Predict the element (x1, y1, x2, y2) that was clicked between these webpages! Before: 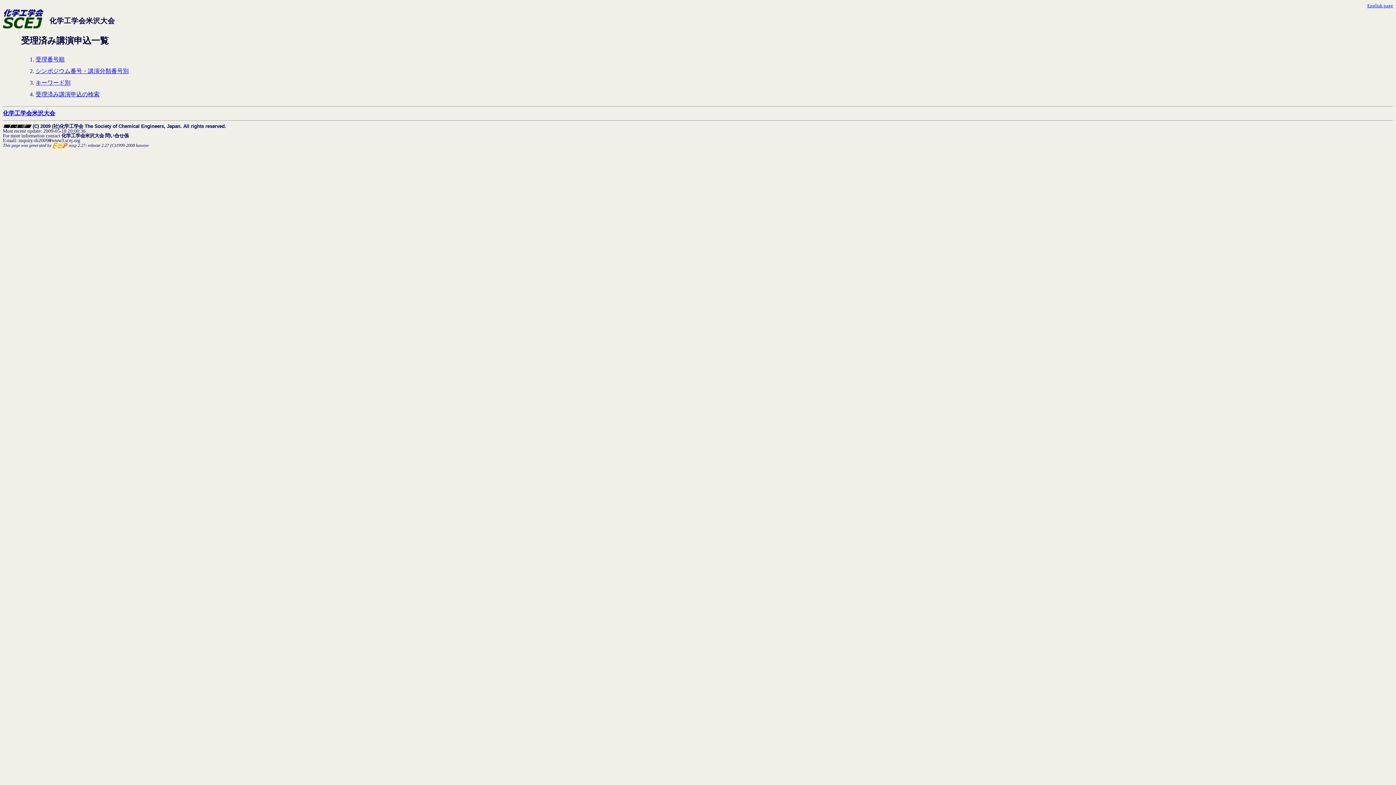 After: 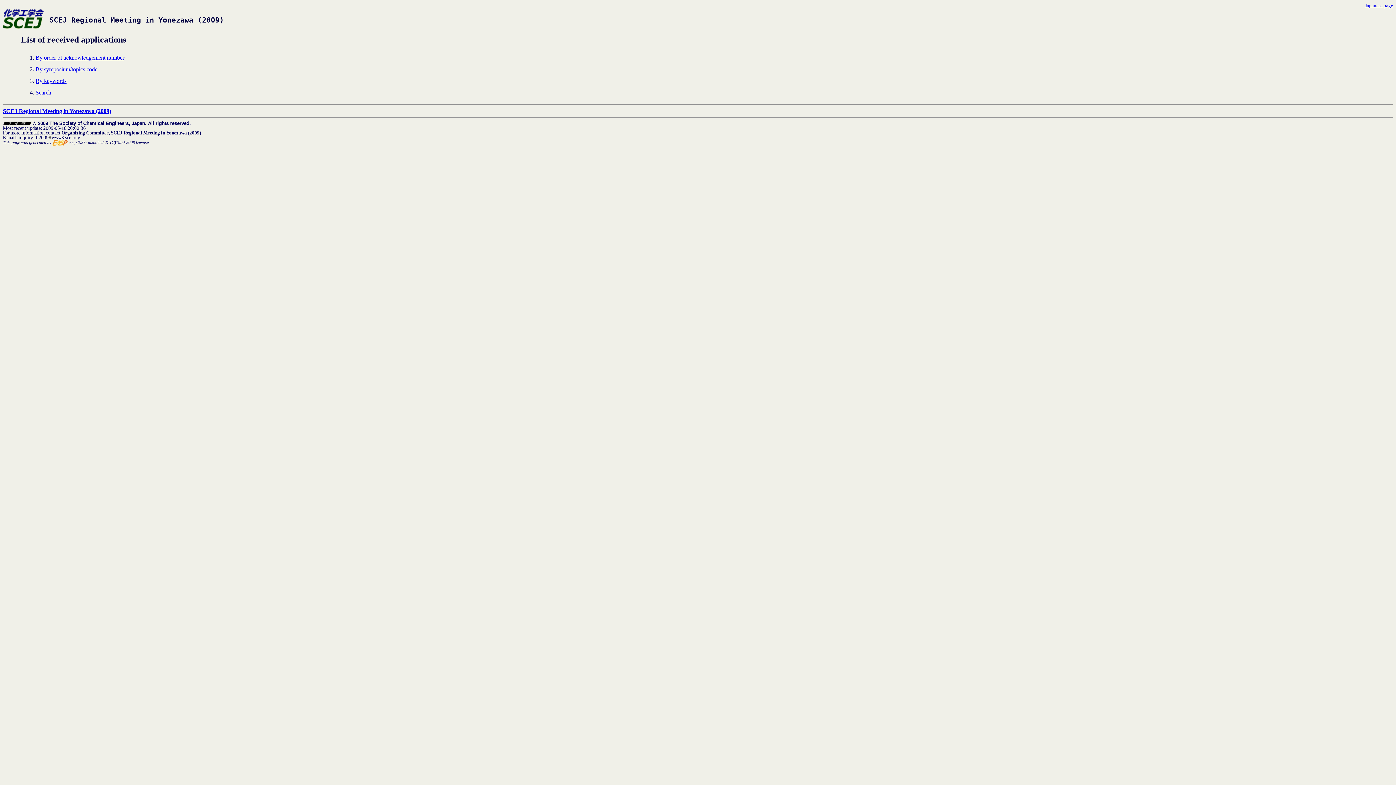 Action: bbox: (1367, 2, 1393, 8) label: English page